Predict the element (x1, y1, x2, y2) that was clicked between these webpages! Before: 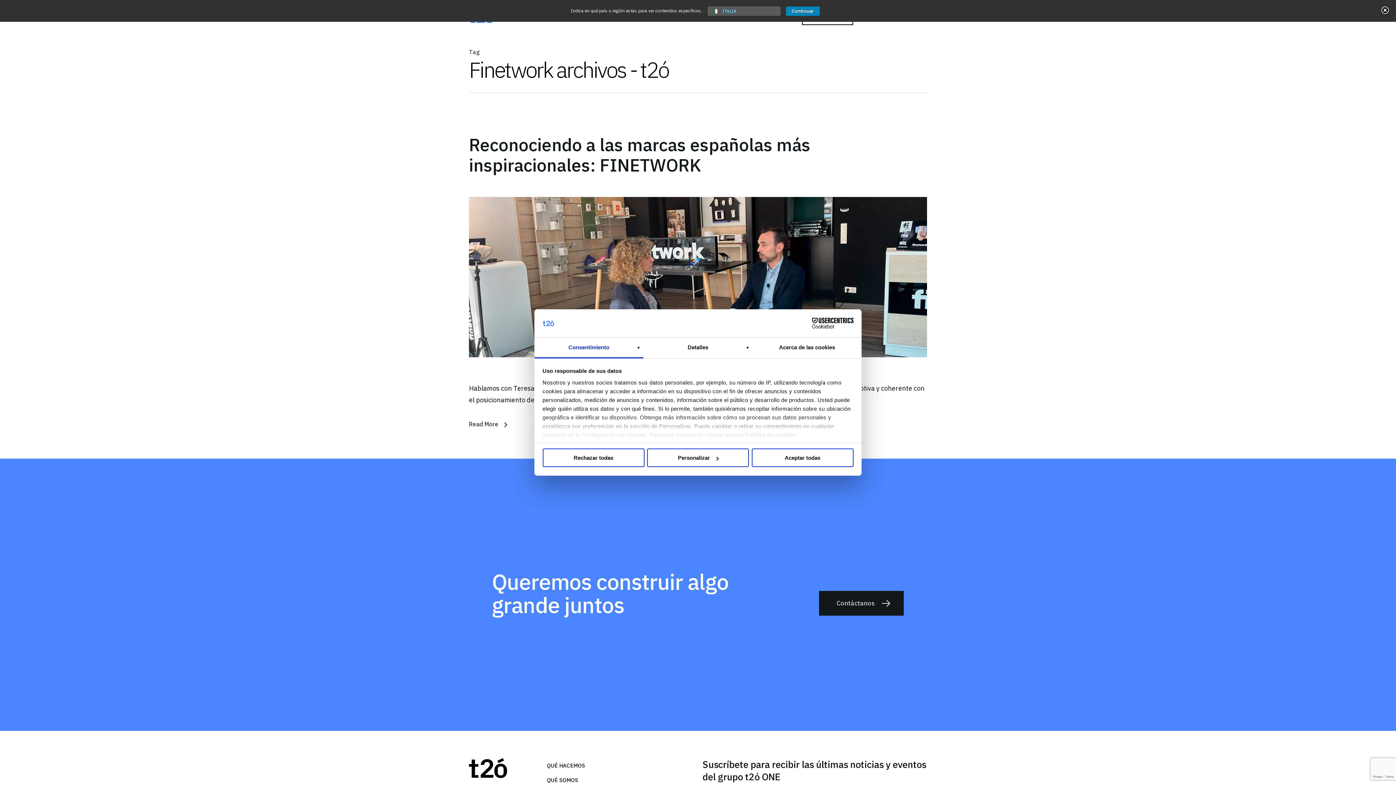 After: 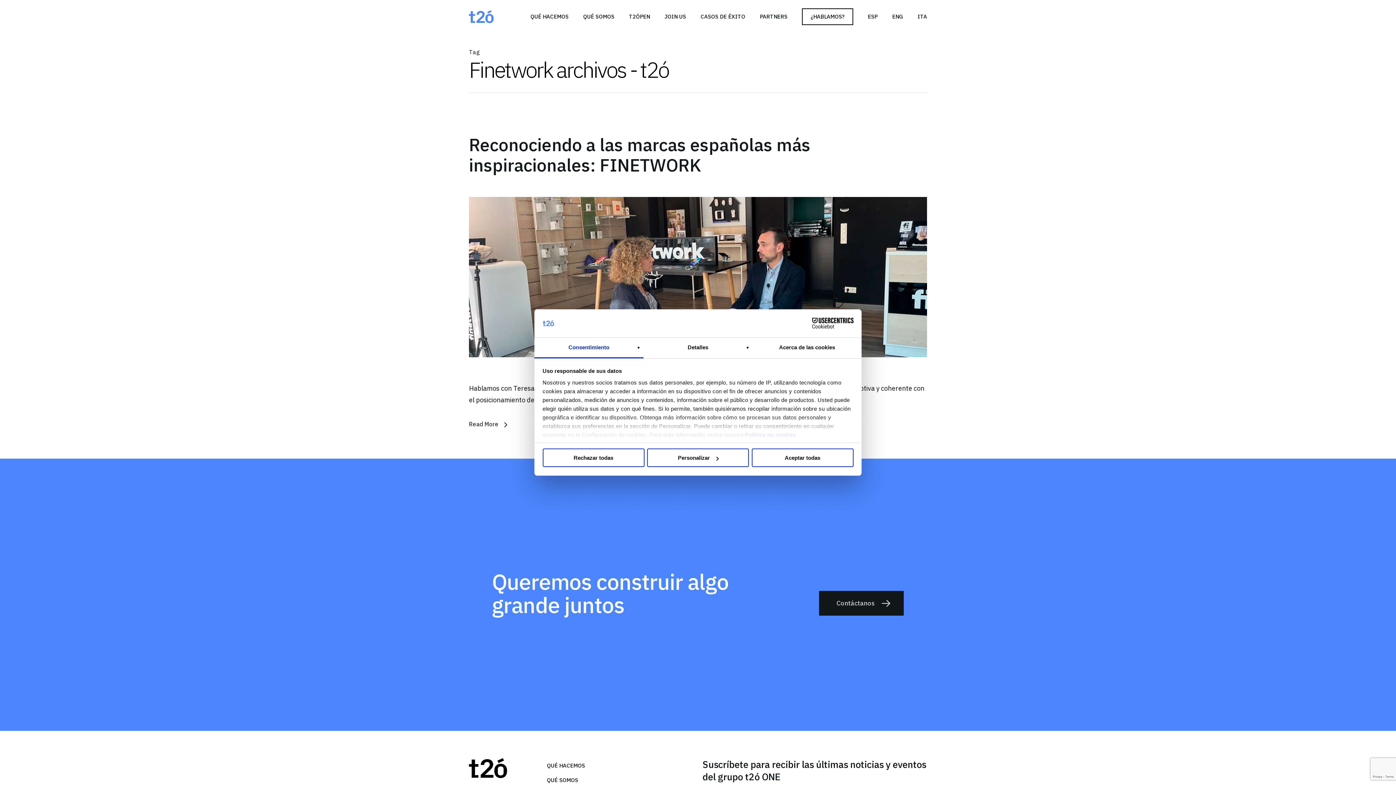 Action: bbox: (1381, 6, 1389, 18)